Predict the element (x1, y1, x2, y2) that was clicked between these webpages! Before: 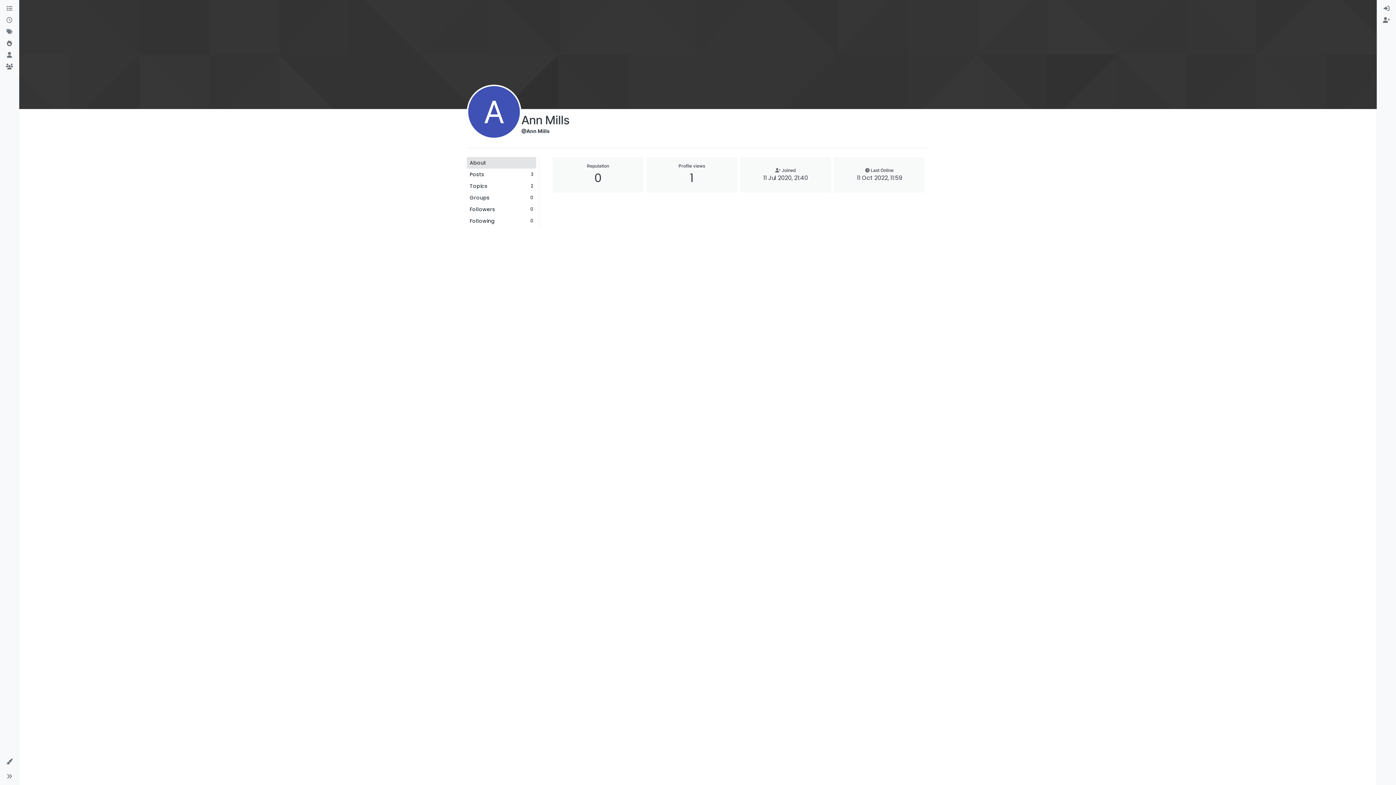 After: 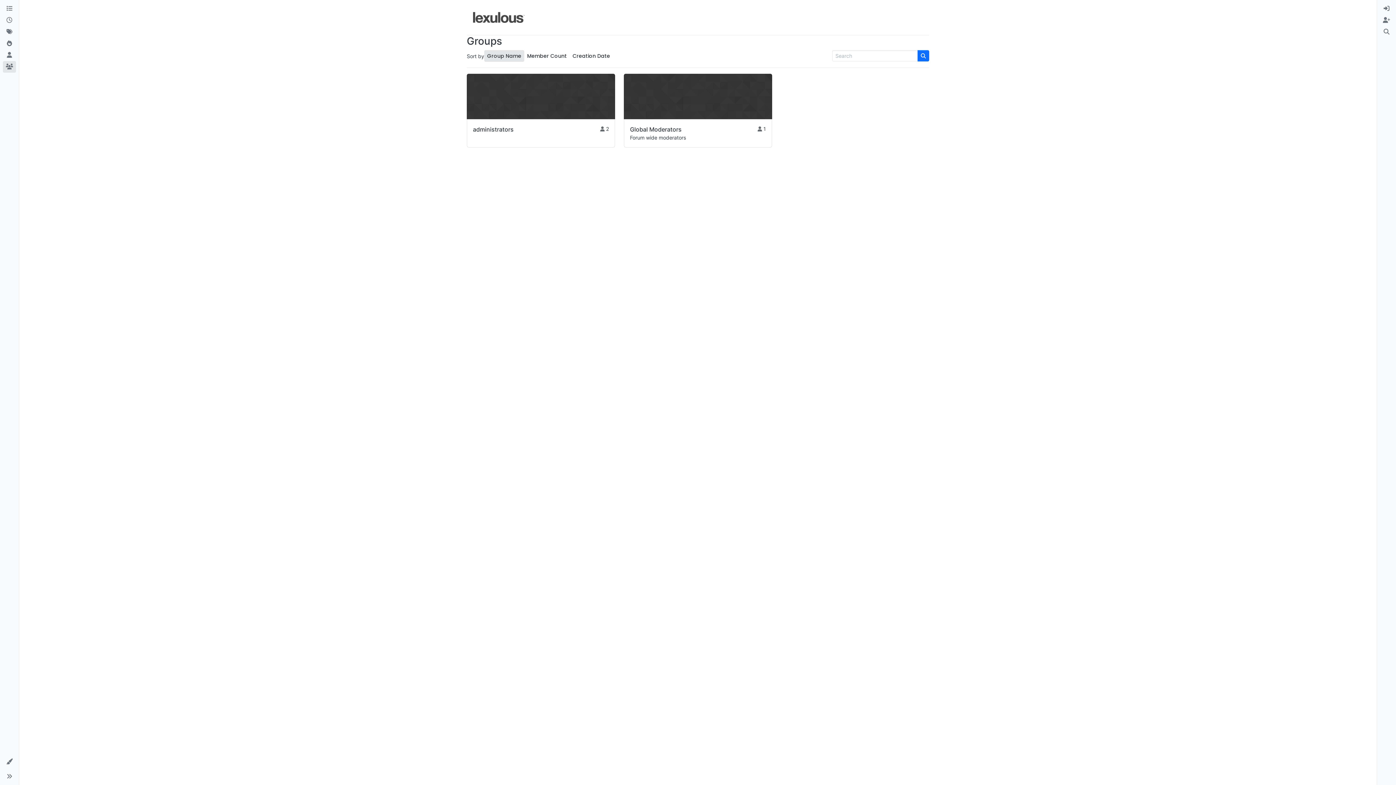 Action: bbox: (2, 61, 16, 72) label: Groups